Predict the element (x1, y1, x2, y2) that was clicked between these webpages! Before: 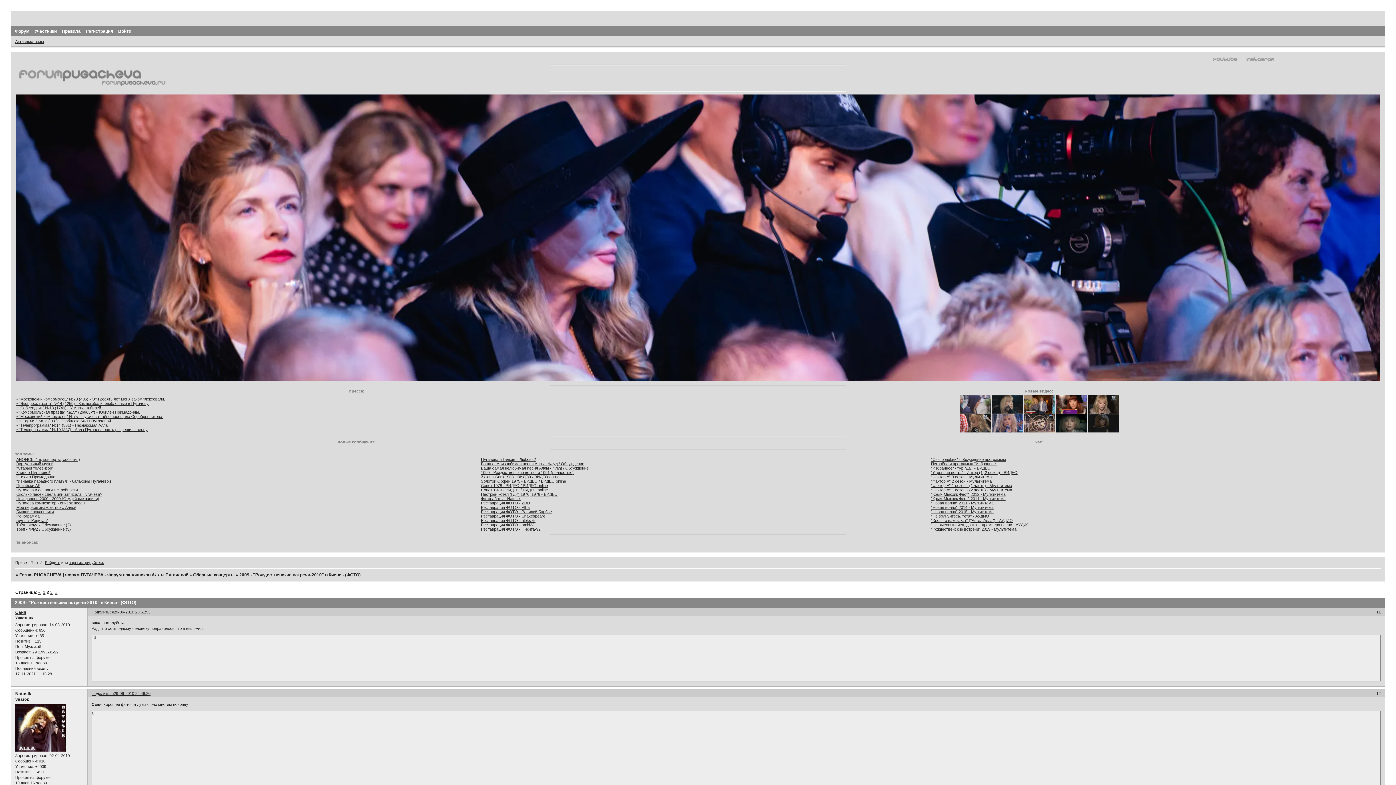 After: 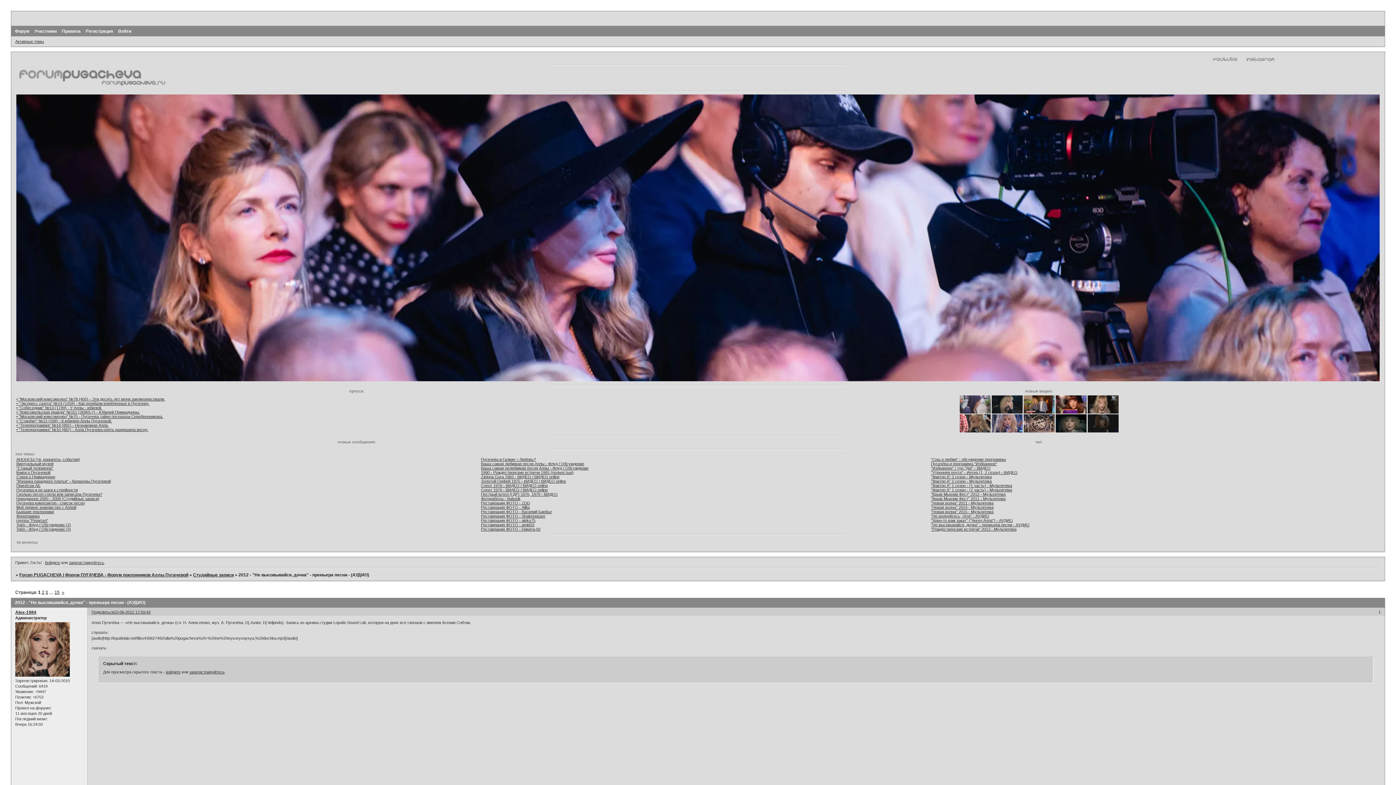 Action: label: "Не высовывайся, дочка" - премьера песни - АУДИО bbox: (931, 522, 1029, 527)